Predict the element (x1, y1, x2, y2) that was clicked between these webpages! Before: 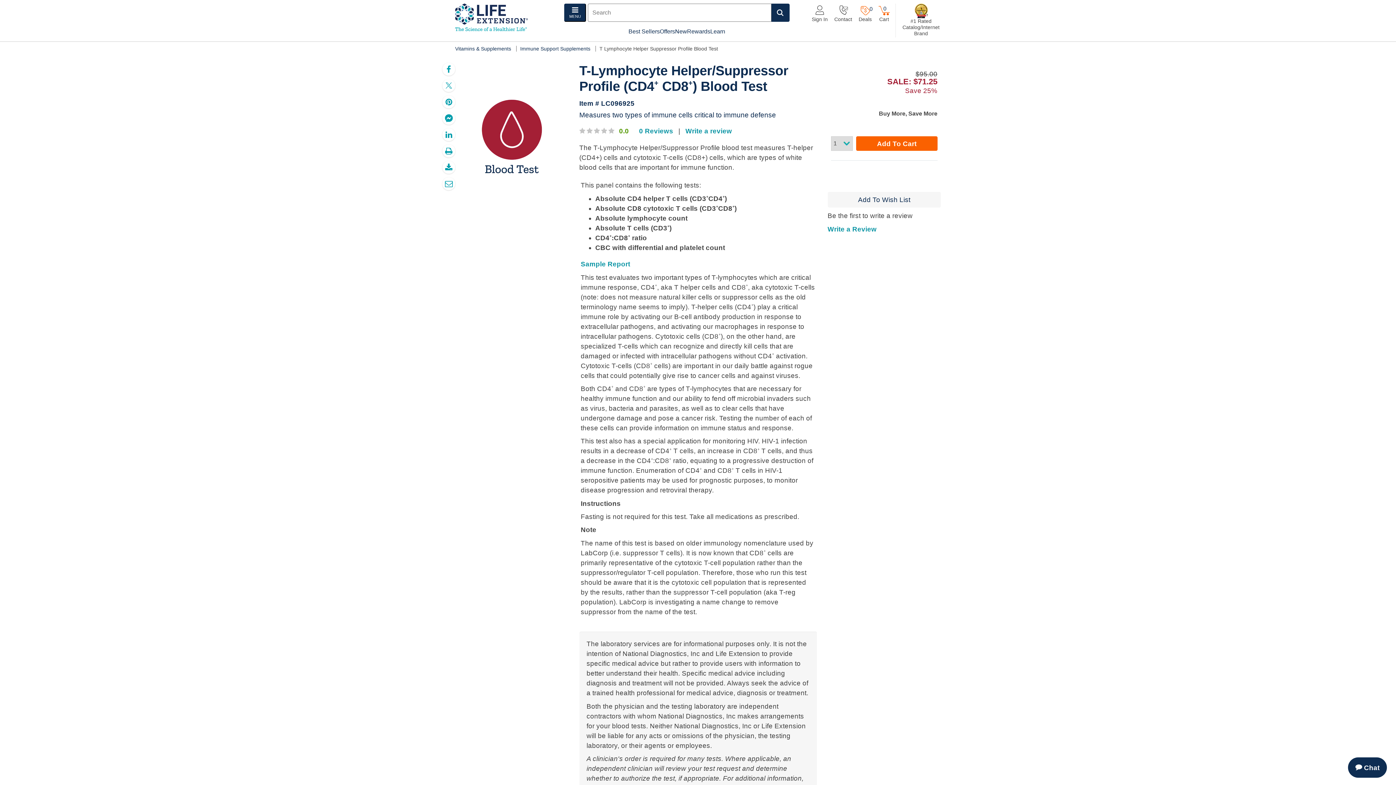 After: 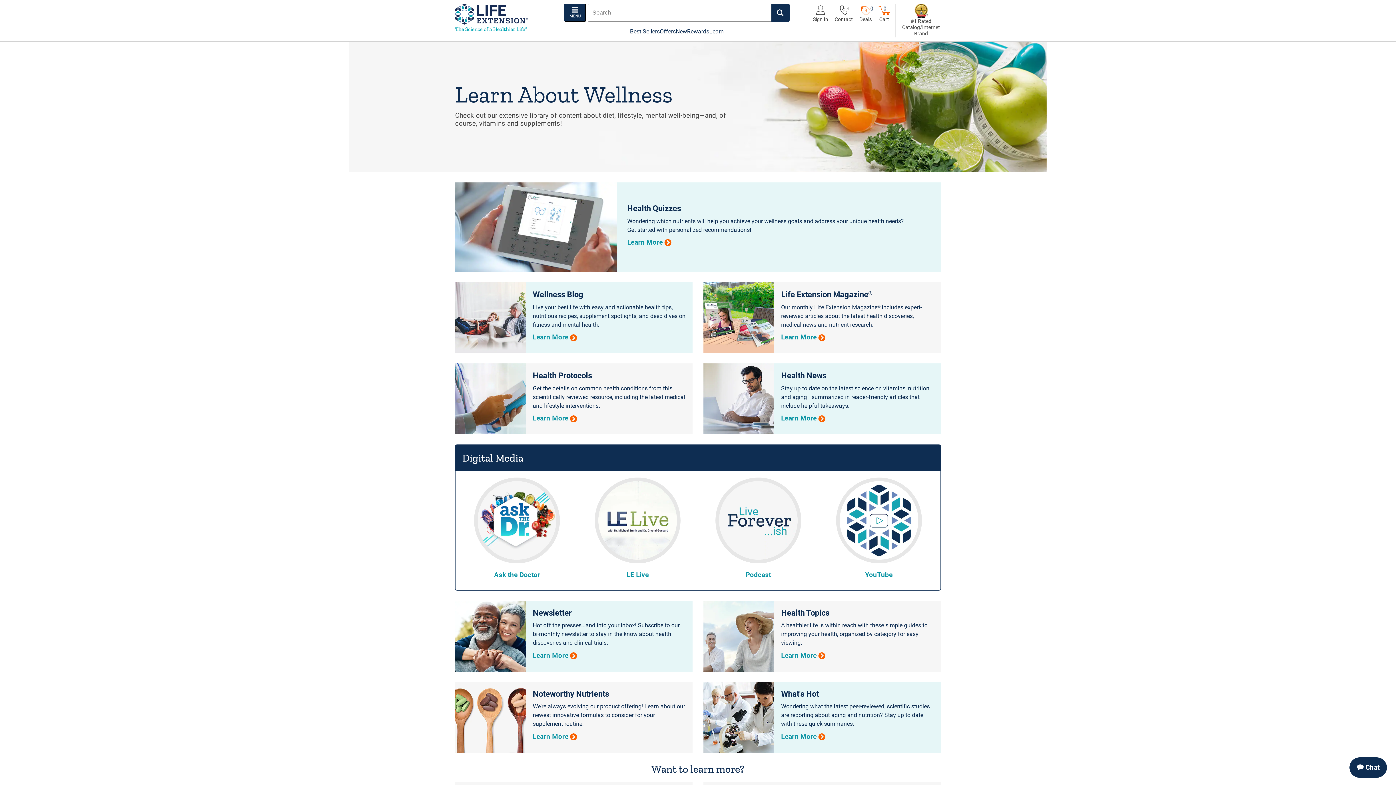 Action: label: Learn bbox: (710, 28, 725, 34)